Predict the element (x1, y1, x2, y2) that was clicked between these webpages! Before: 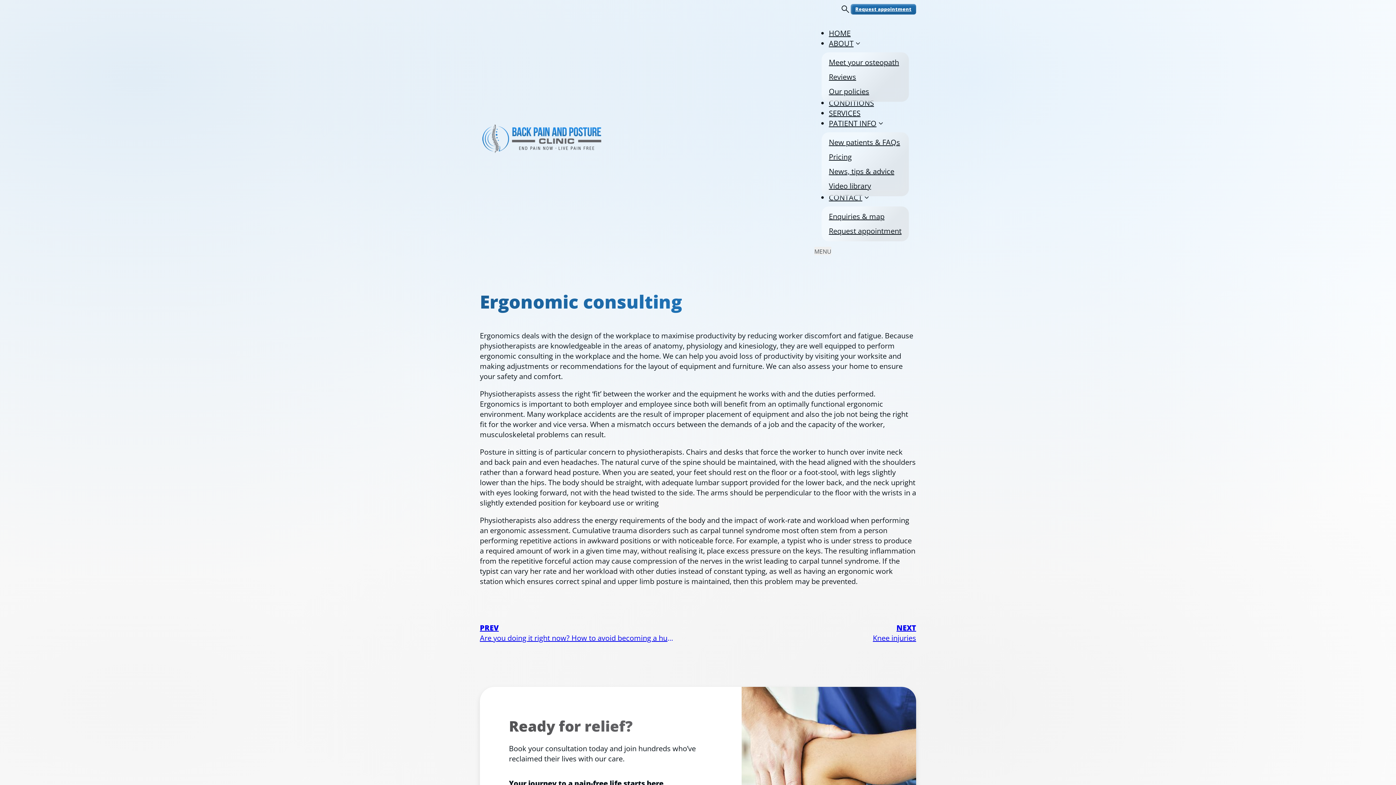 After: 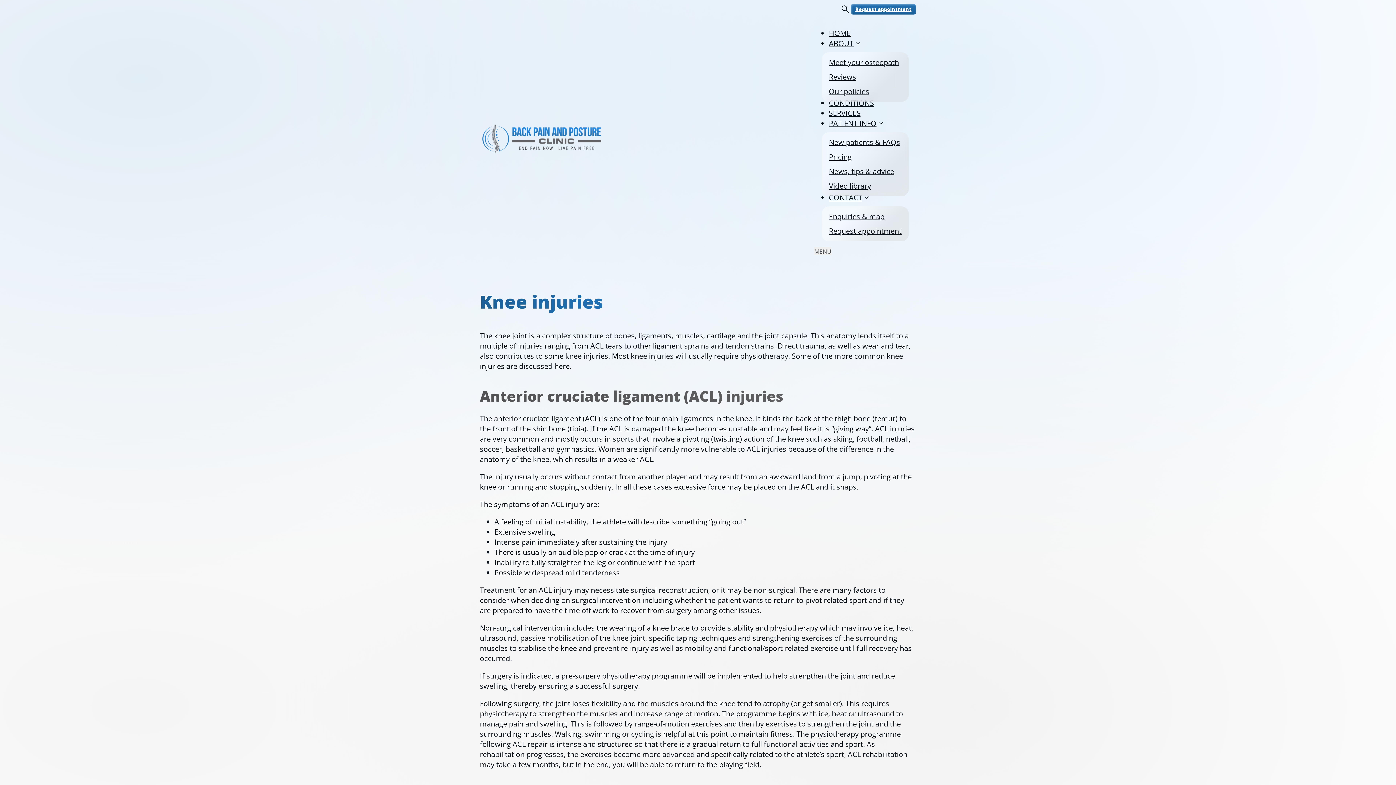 Action: bbox: (720, 623, 916, 643) label: NEXT
Knee injuries